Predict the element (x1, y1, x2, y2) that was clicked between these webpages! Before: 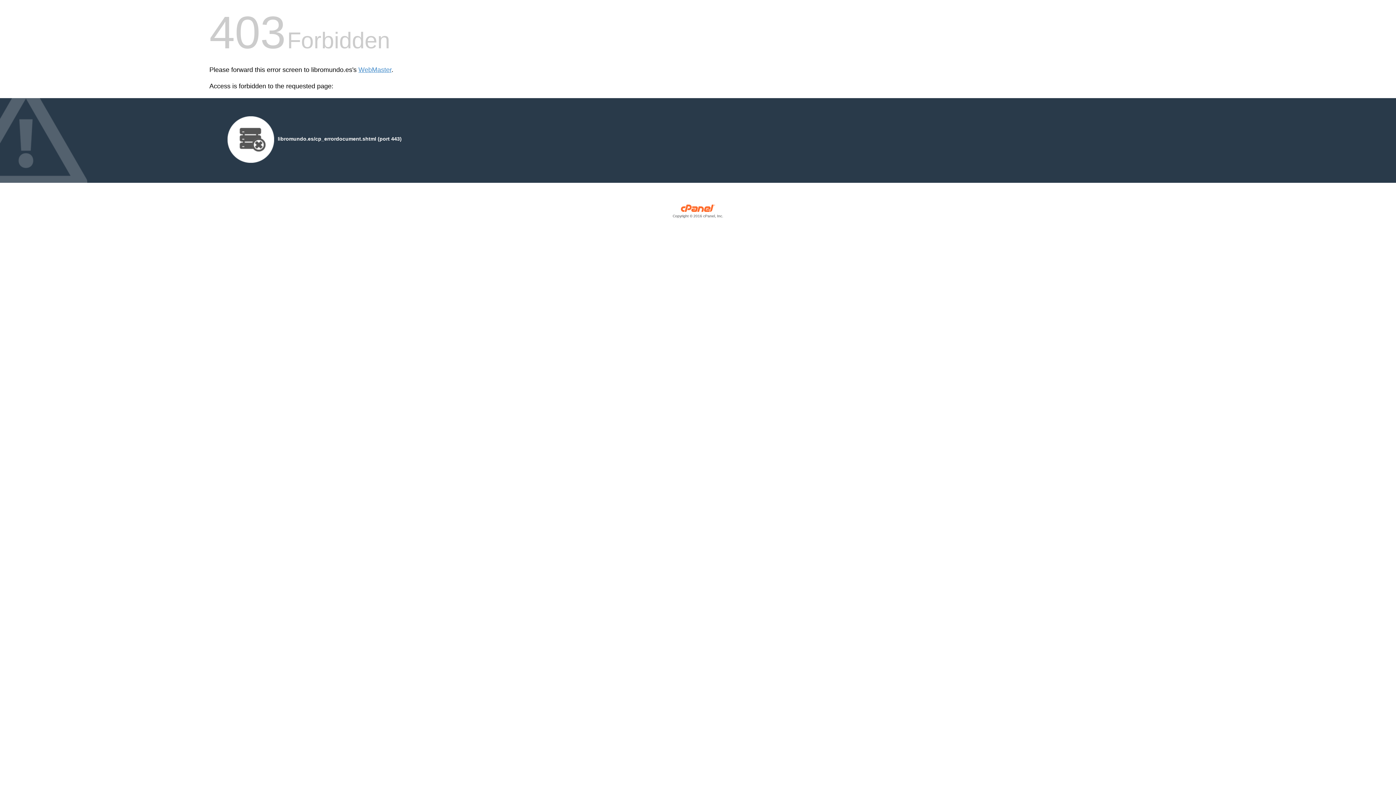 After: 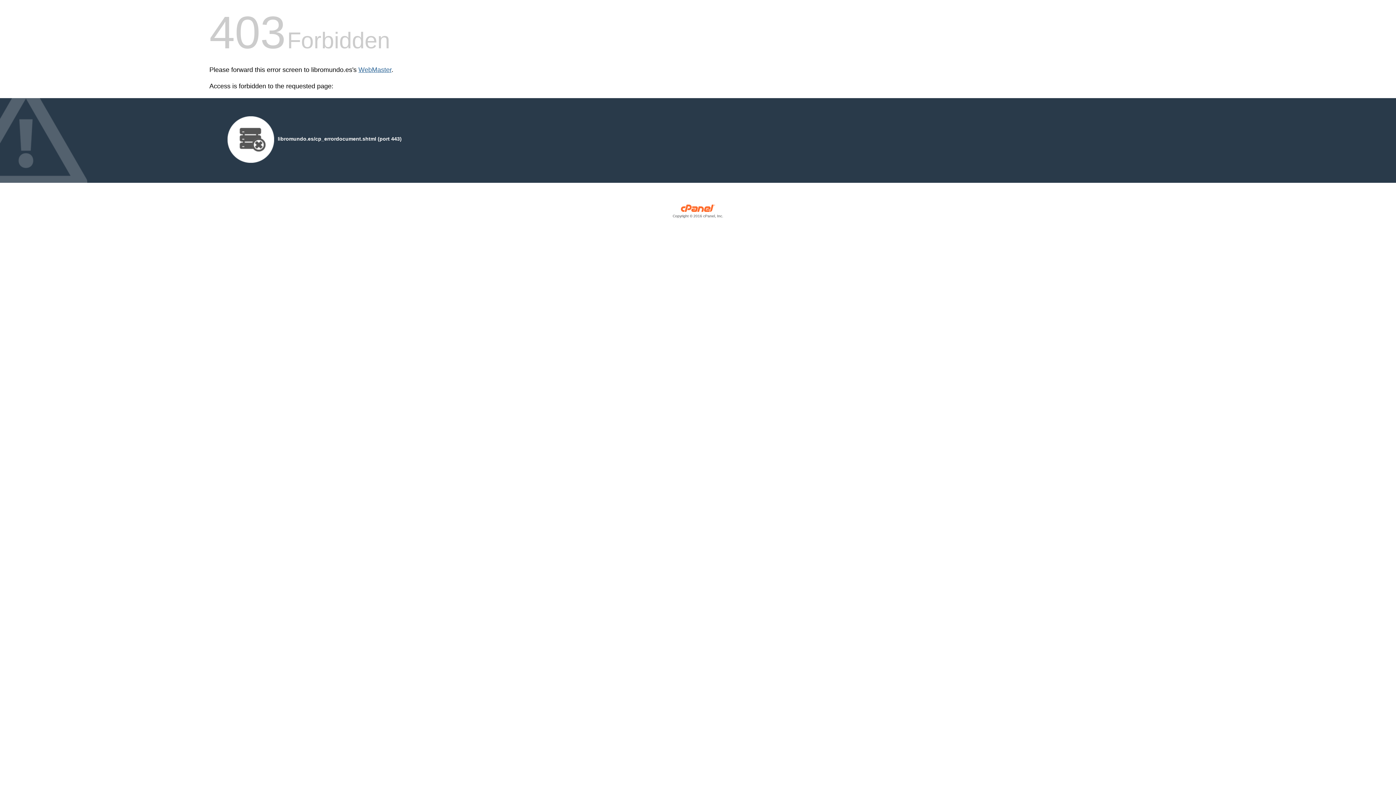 Action: label: WebMaster bbox: (358, 66, 391, 73)